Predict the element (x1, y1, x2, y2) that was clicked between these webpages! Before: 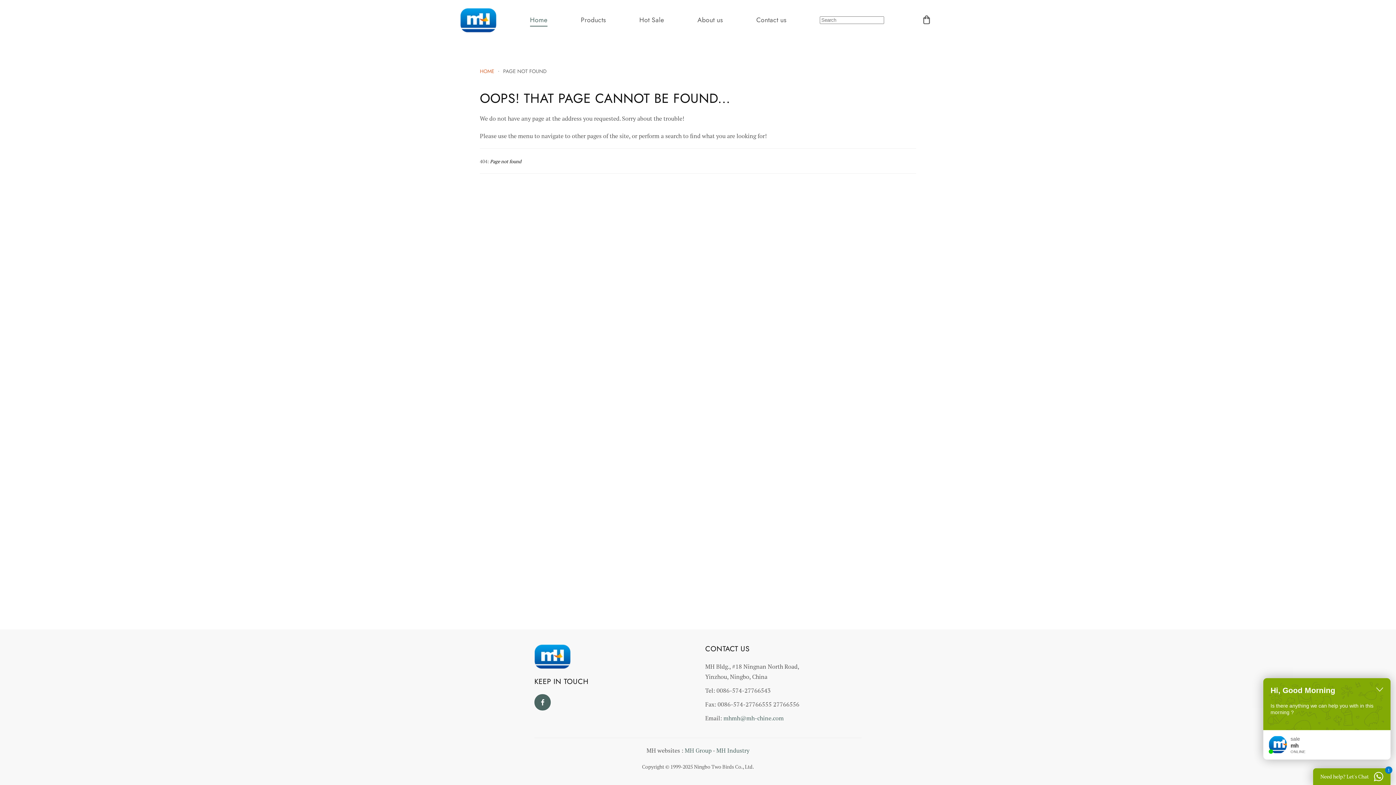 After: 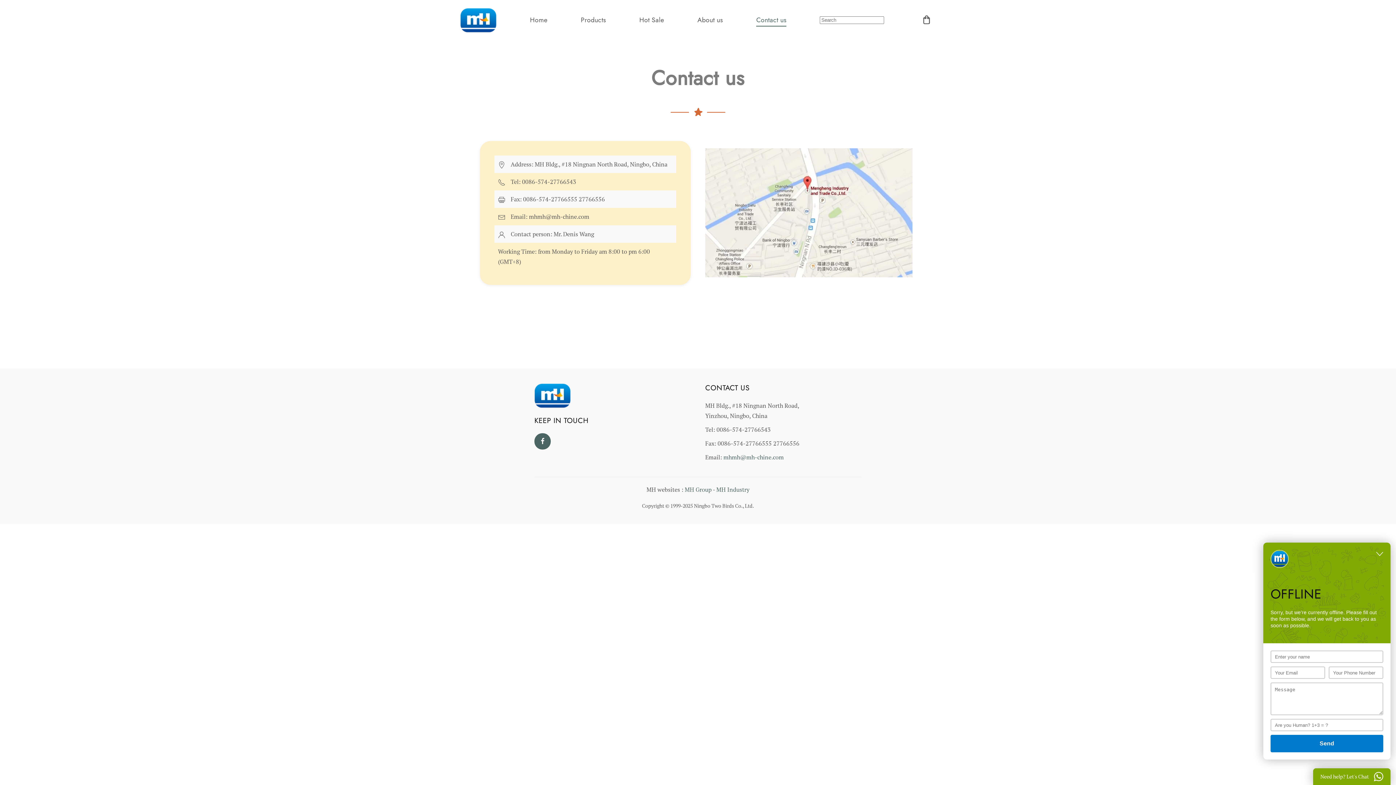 Action: label: Contact us bbox: (756, 14, 786, 25)